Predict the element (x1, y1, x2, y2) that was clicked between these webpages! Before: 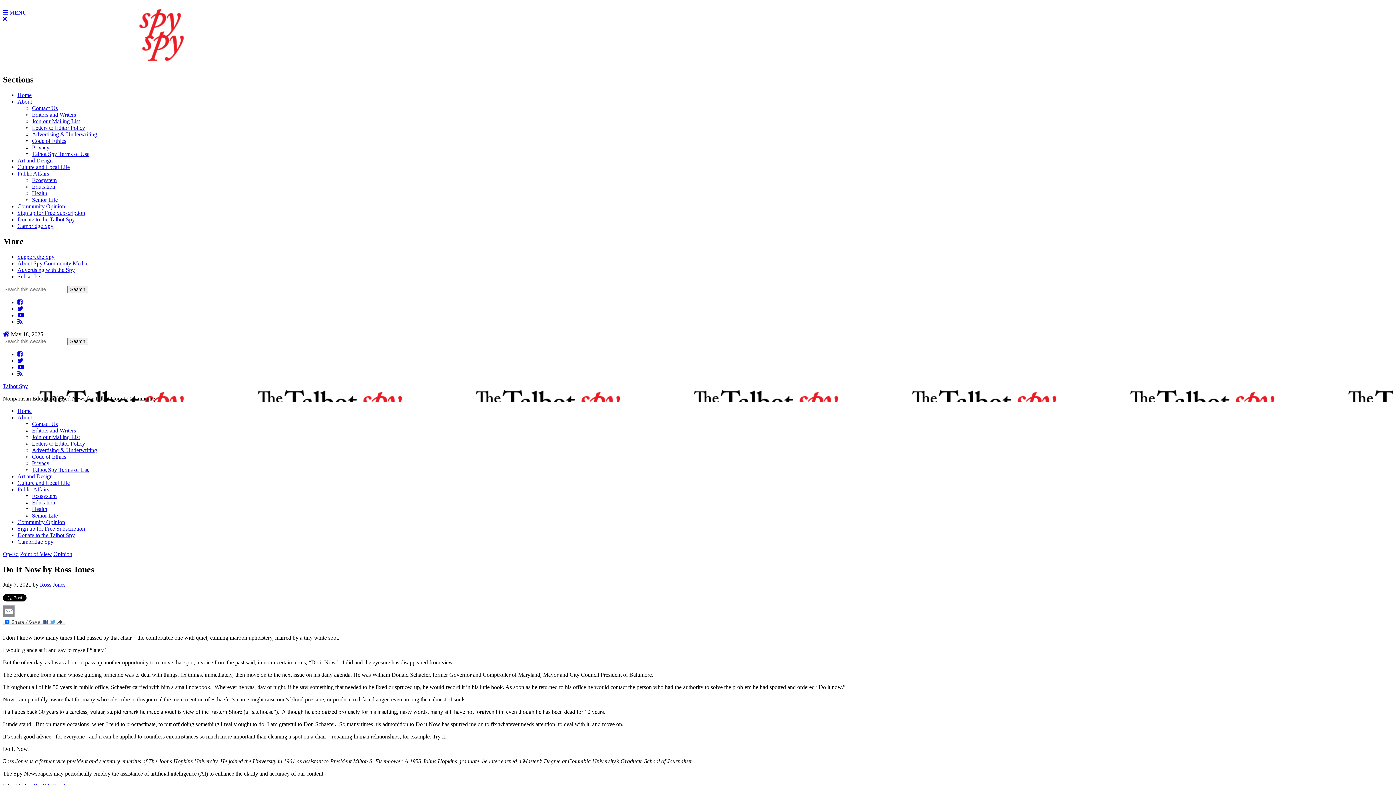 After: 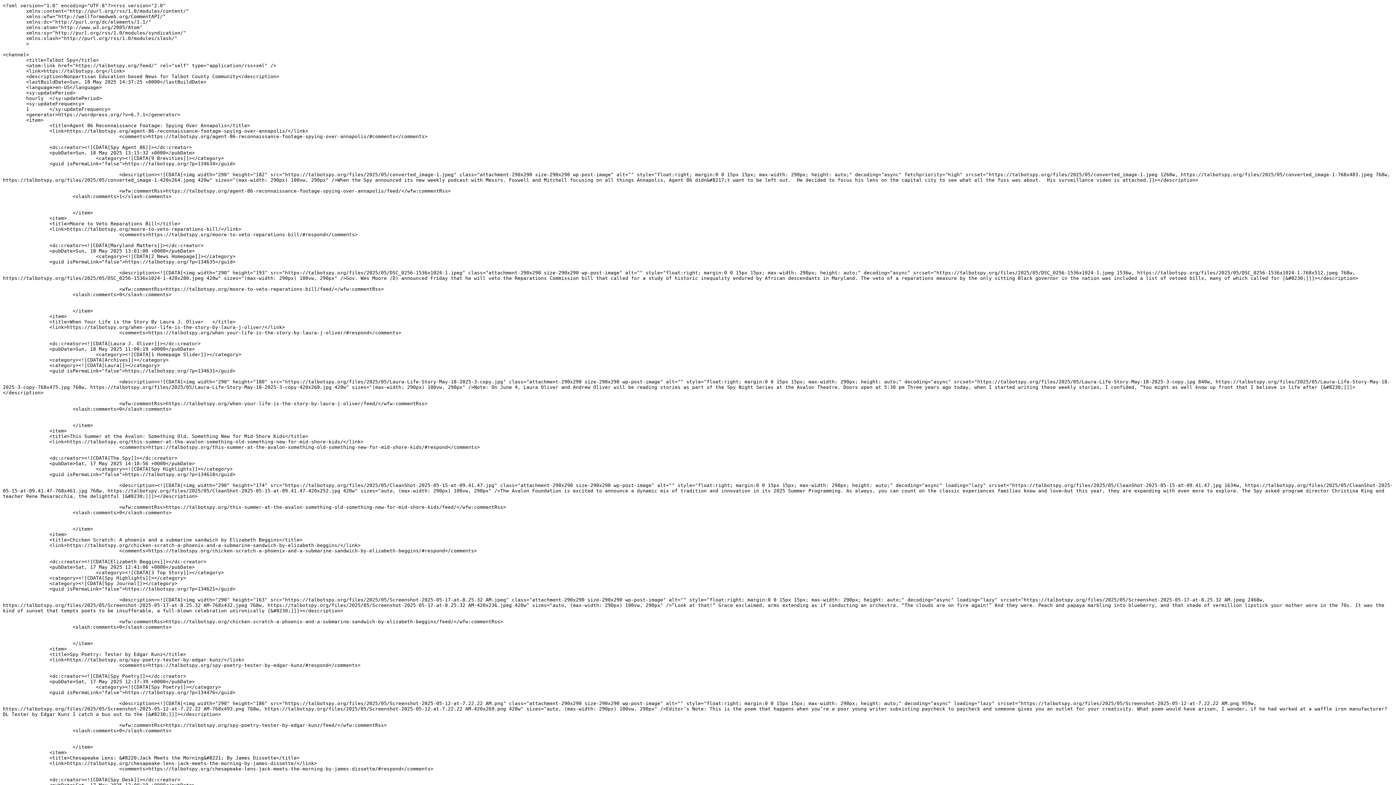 Action: bbox: (17, 370, 22, 376)